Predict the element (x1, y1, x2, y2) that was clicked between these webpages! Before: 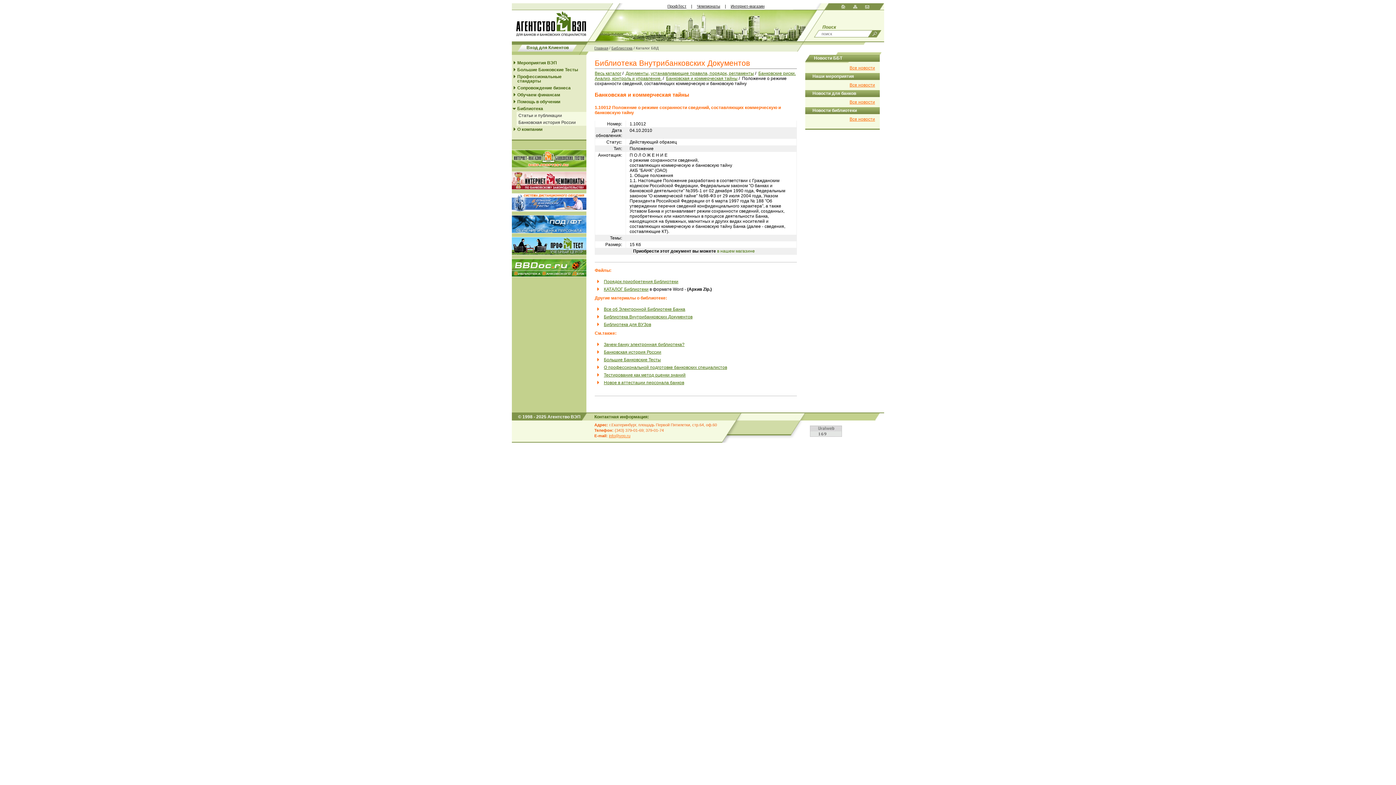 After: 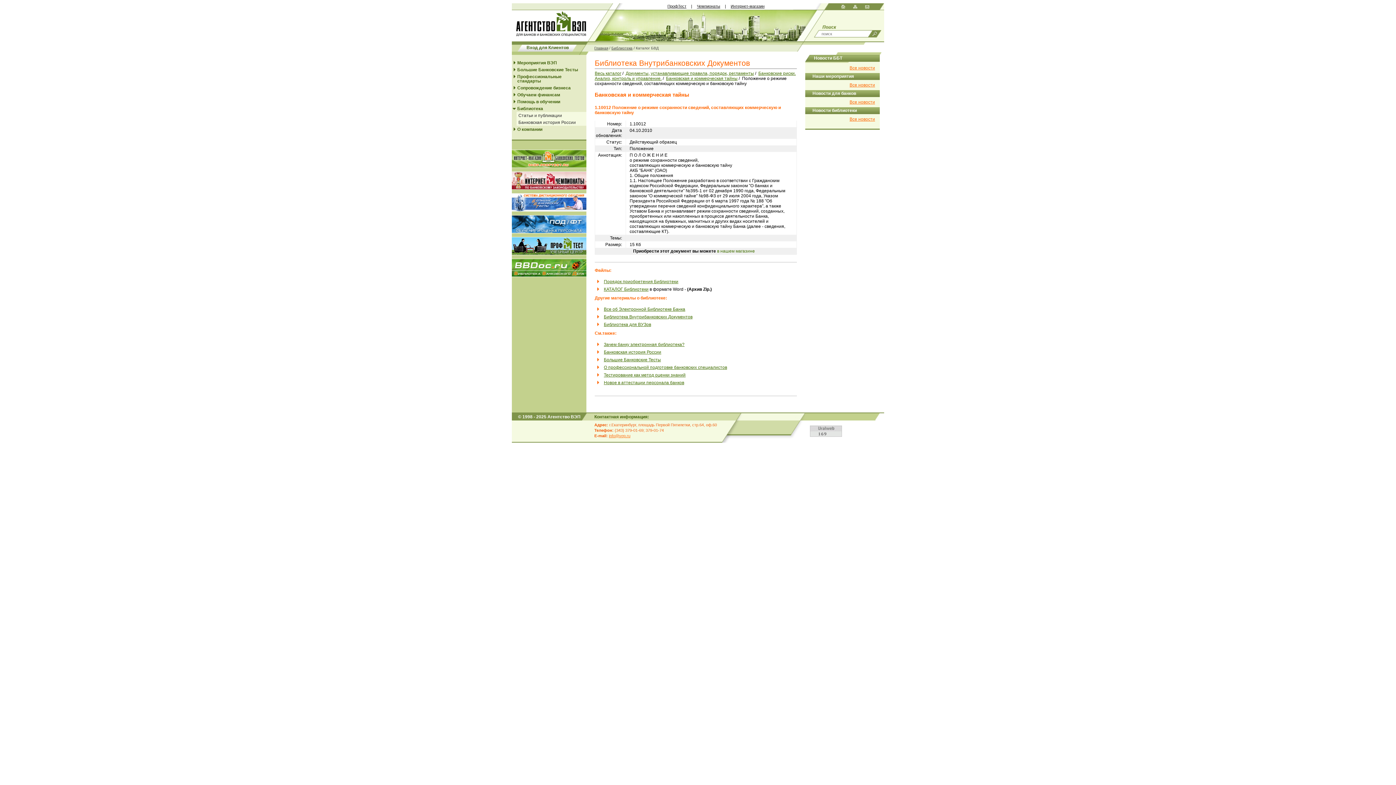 Action: bbox: (512, 162, 586, 169)